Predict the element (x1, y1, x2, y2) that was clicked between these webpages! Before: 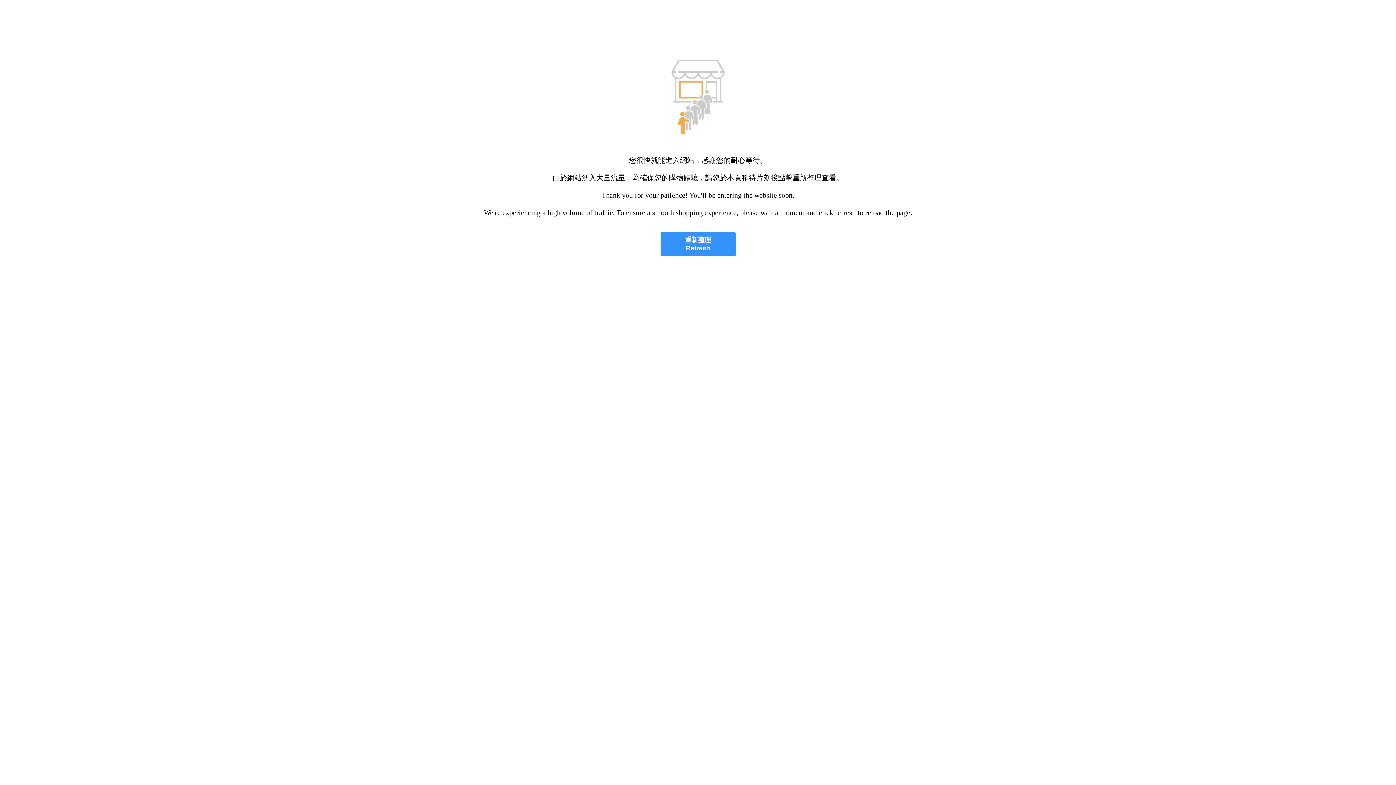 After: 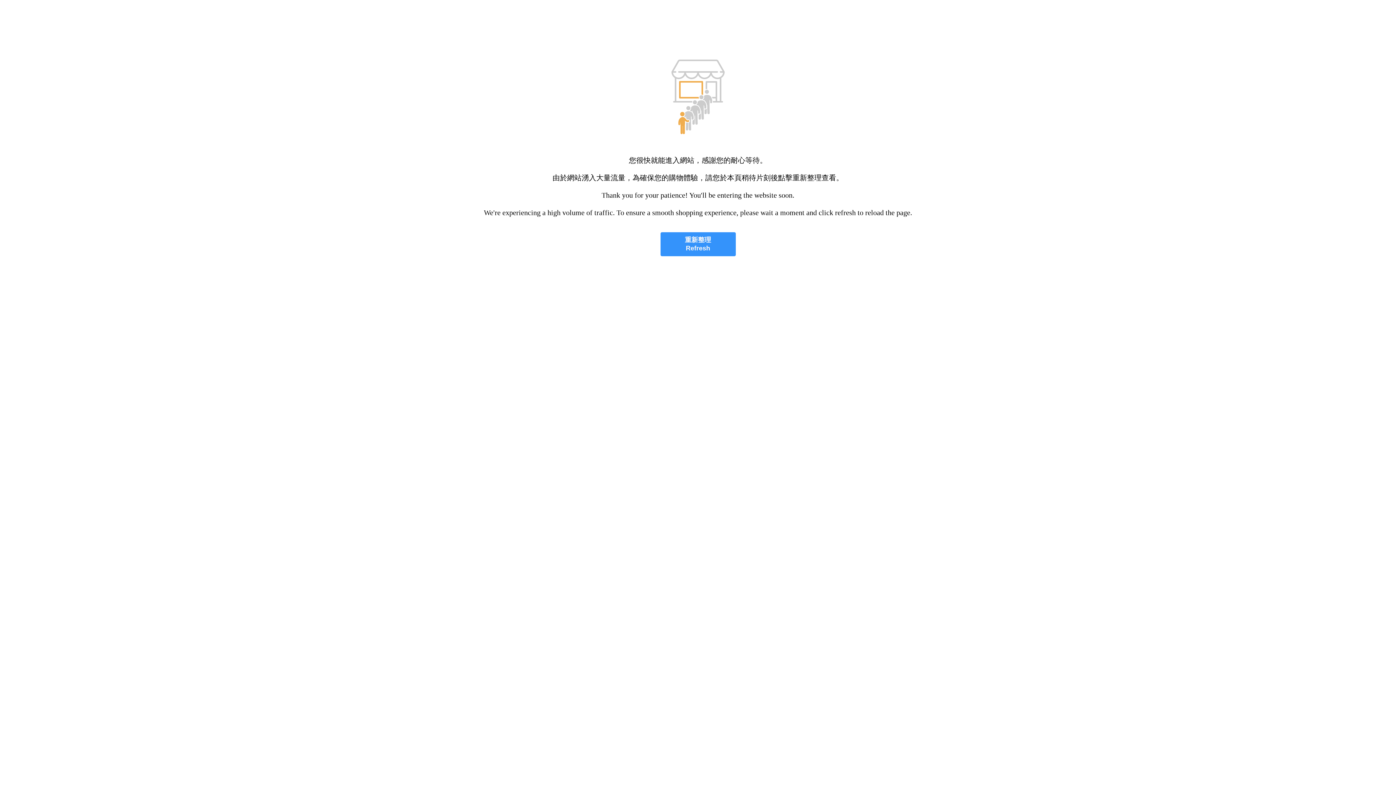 Action: label: 重新整理
Refresh bbox: (660, 232, 735, 256)